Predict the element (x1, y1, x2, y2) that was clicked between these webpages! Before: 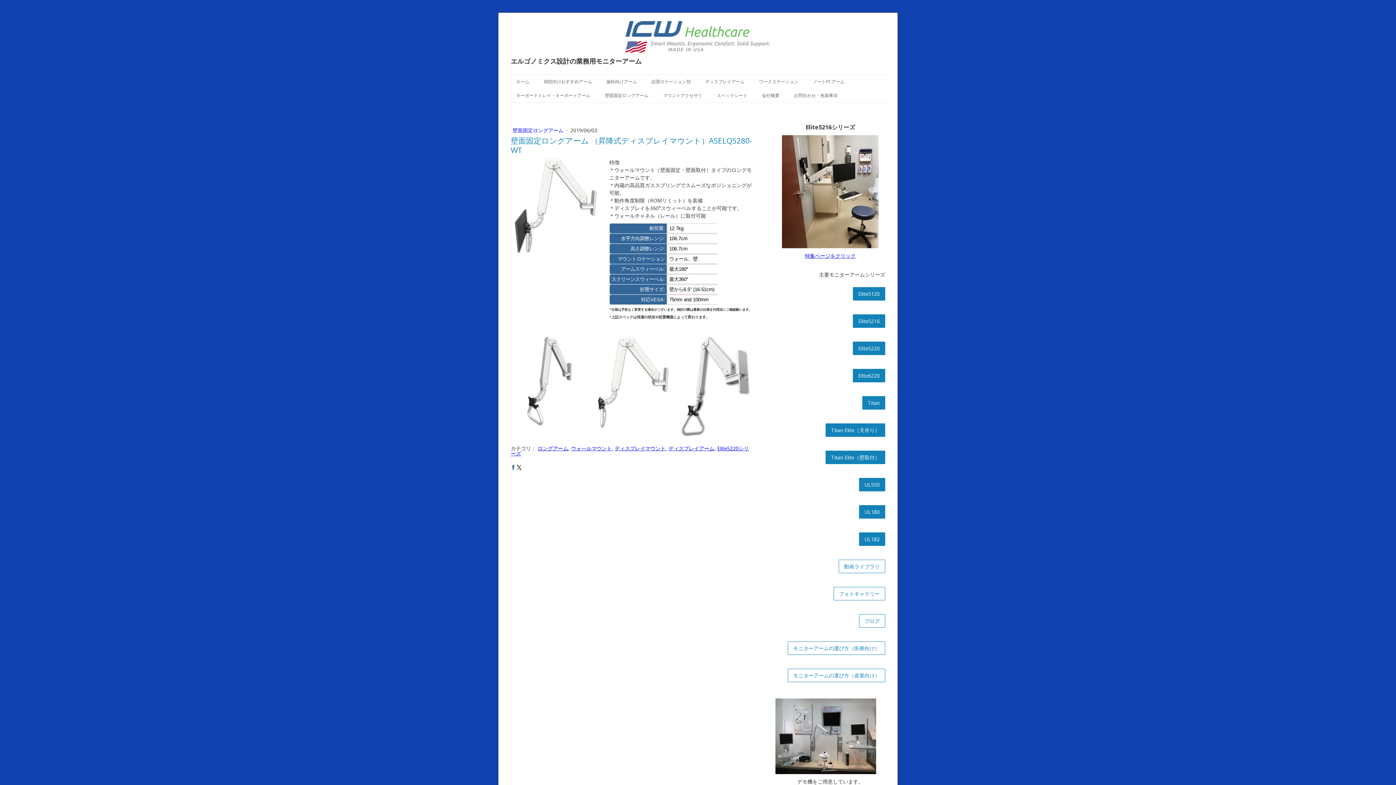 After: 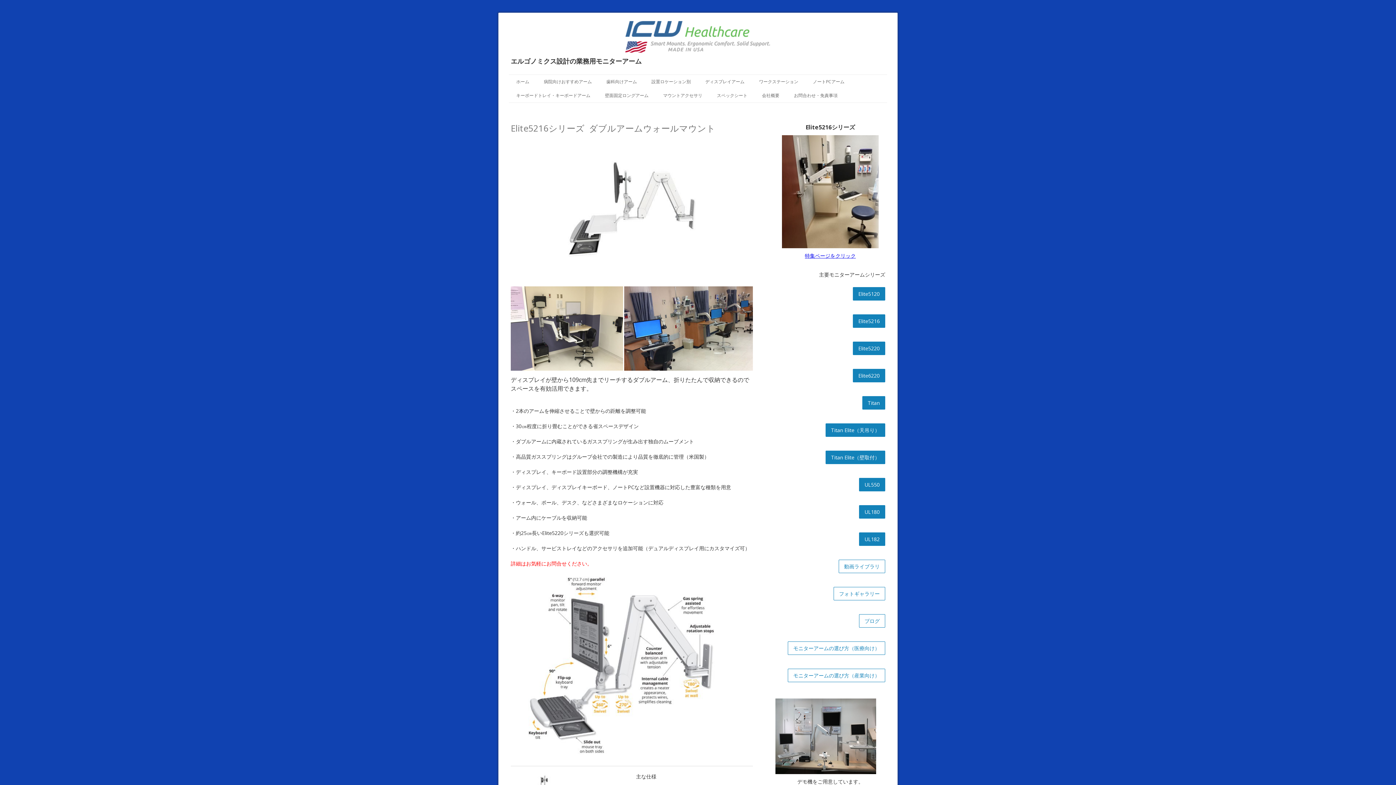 Action: label: Elite5216 bbox: (853, 314, 885, 328)